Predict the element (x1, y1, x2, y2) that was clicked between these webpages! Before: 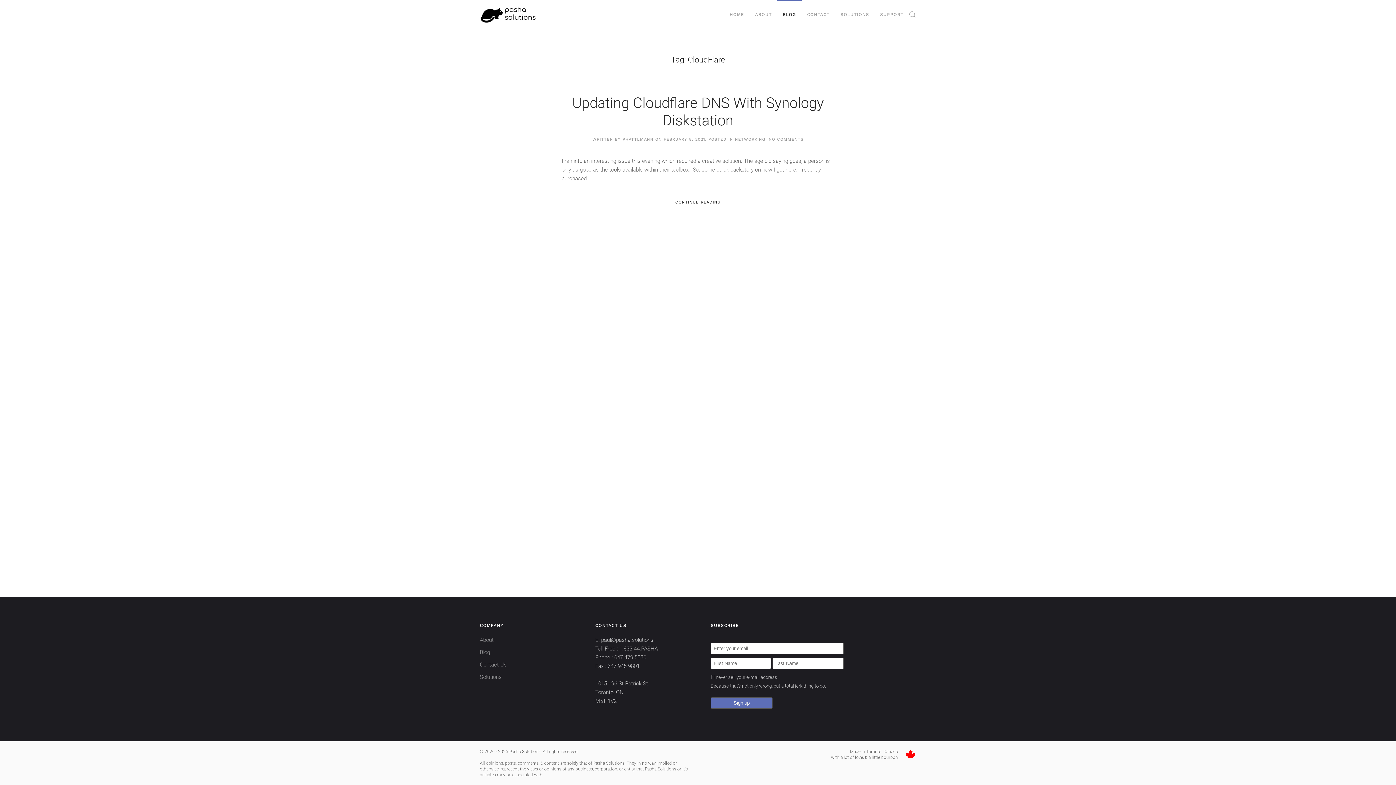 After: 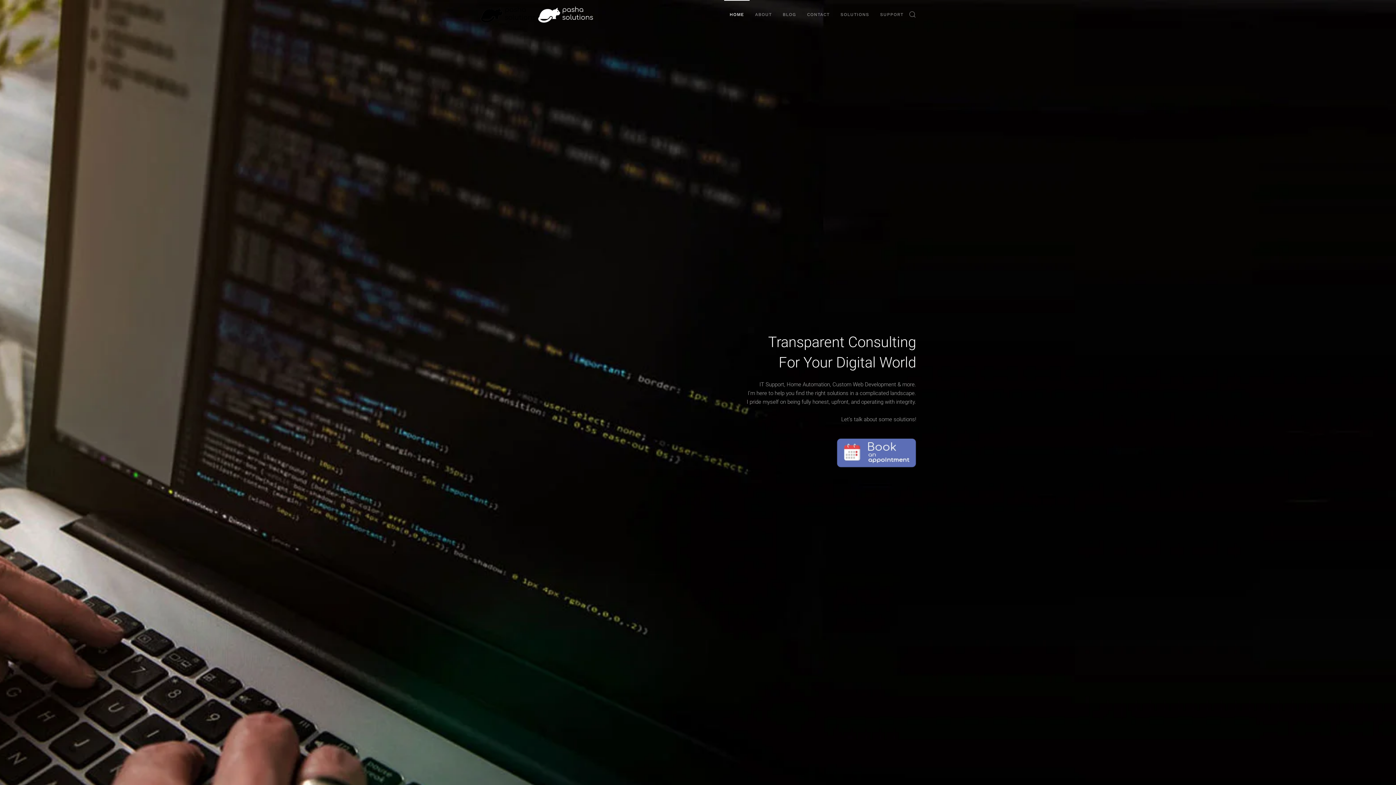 Action: label: Back to home bbox: (480, 0, 537, 29)